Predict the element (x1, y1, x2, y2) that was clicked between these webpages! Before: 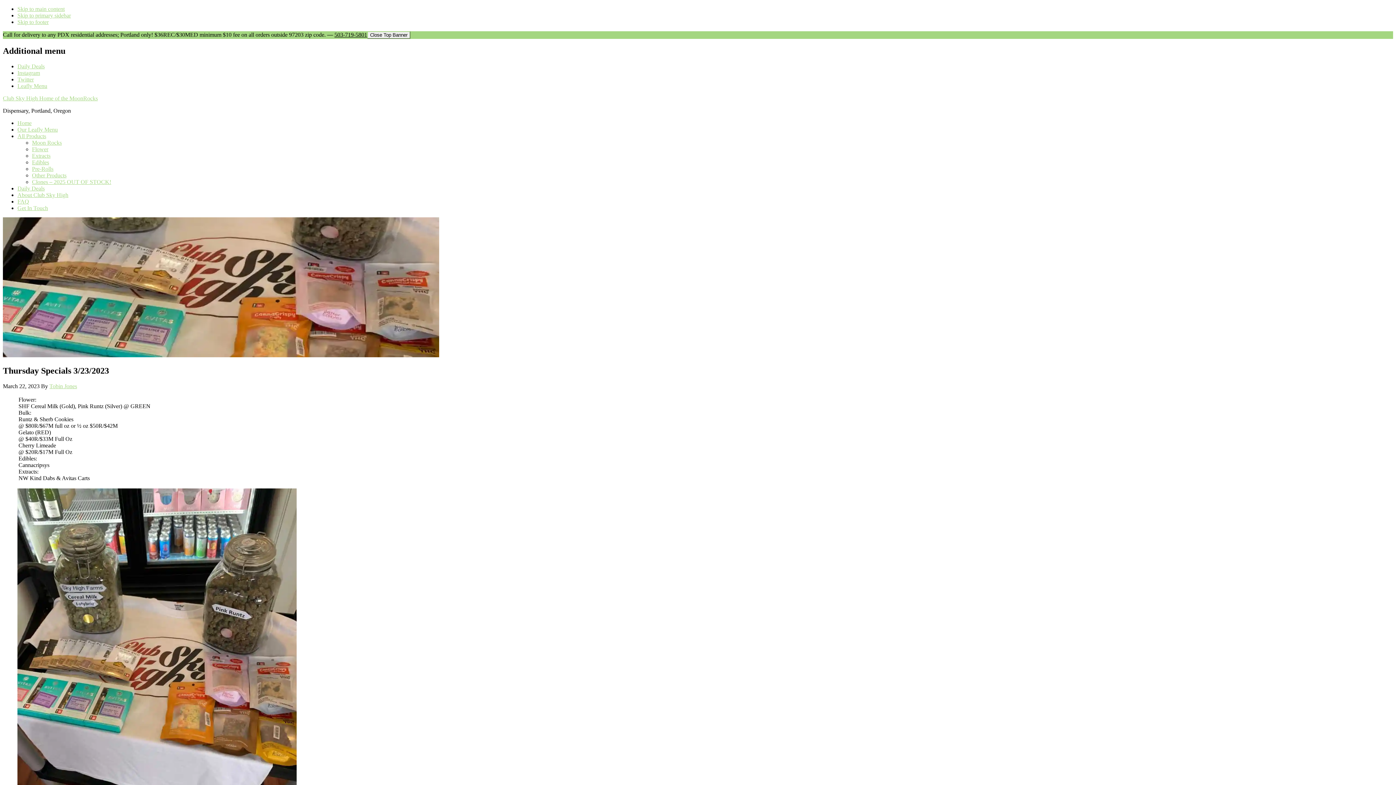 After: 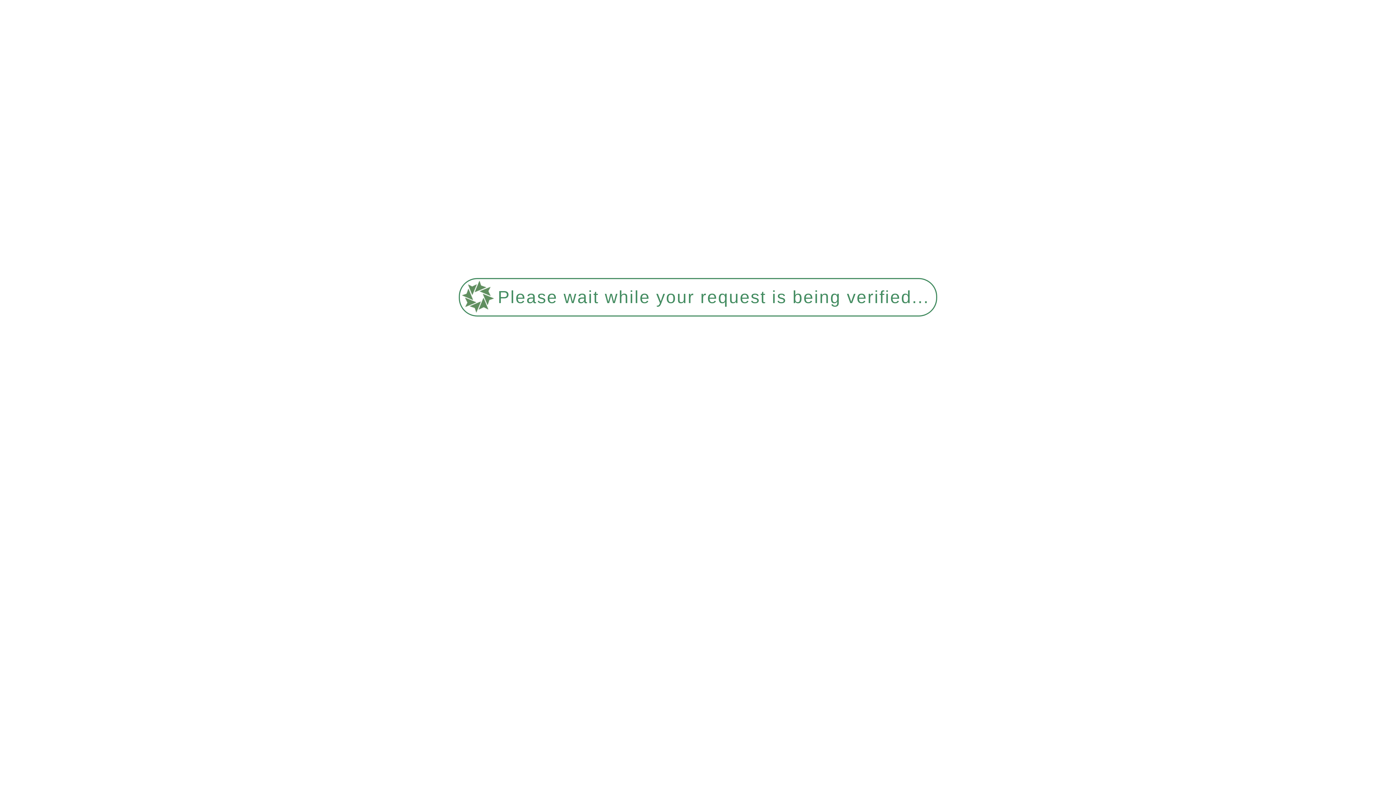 Action: bbox: (17, 198, 29, 204) label: FAQ